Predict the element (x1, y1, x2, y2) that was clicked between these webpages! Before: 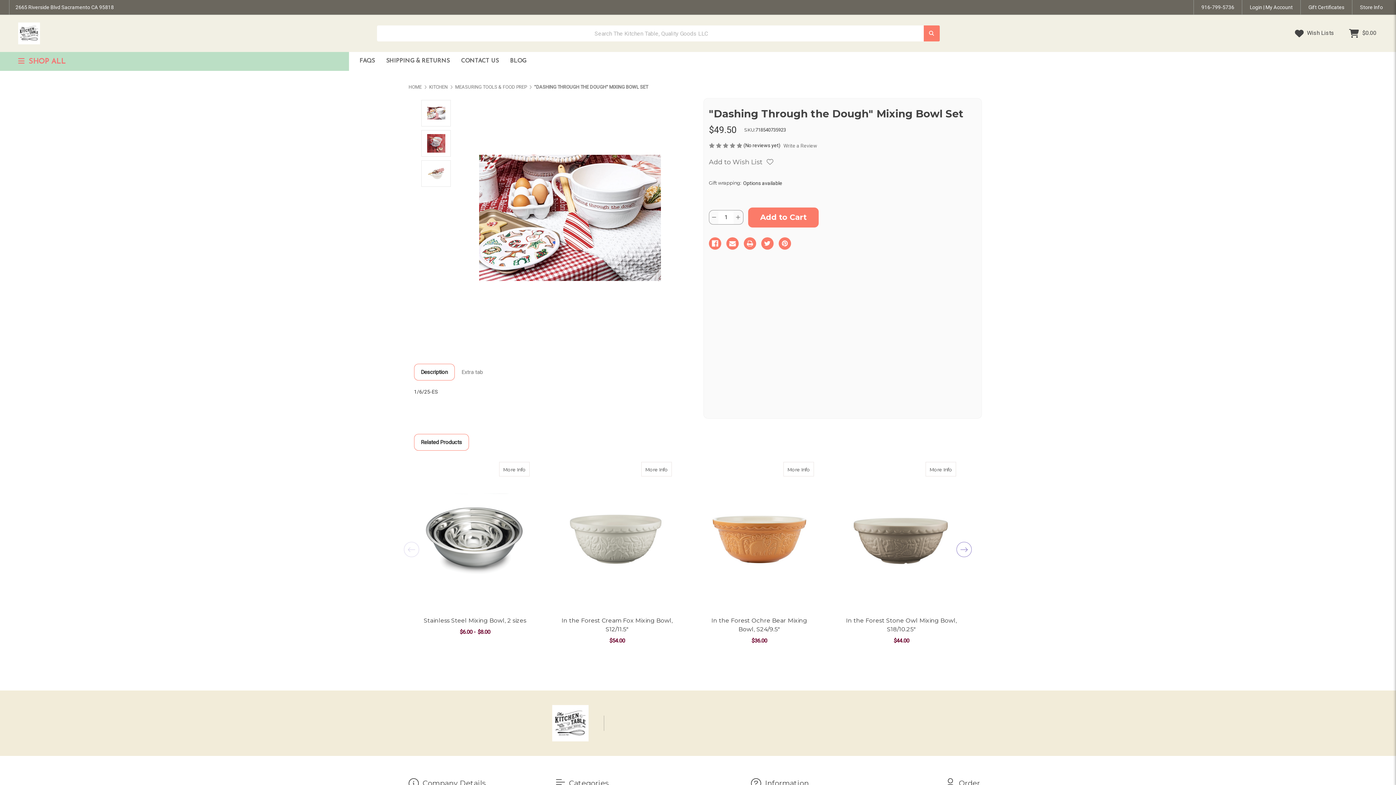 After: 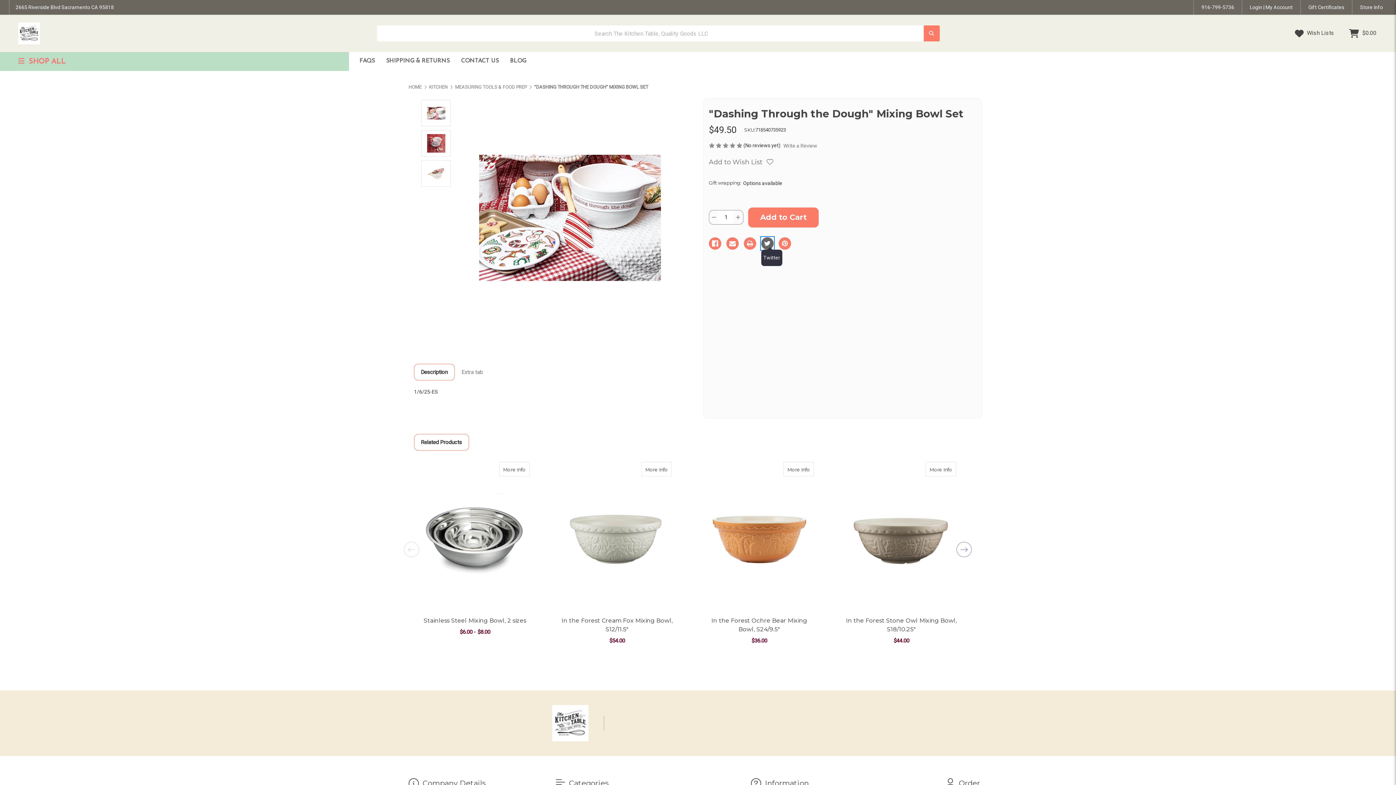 Action: bbox: (761, 237, 773, 249) label: Twitter